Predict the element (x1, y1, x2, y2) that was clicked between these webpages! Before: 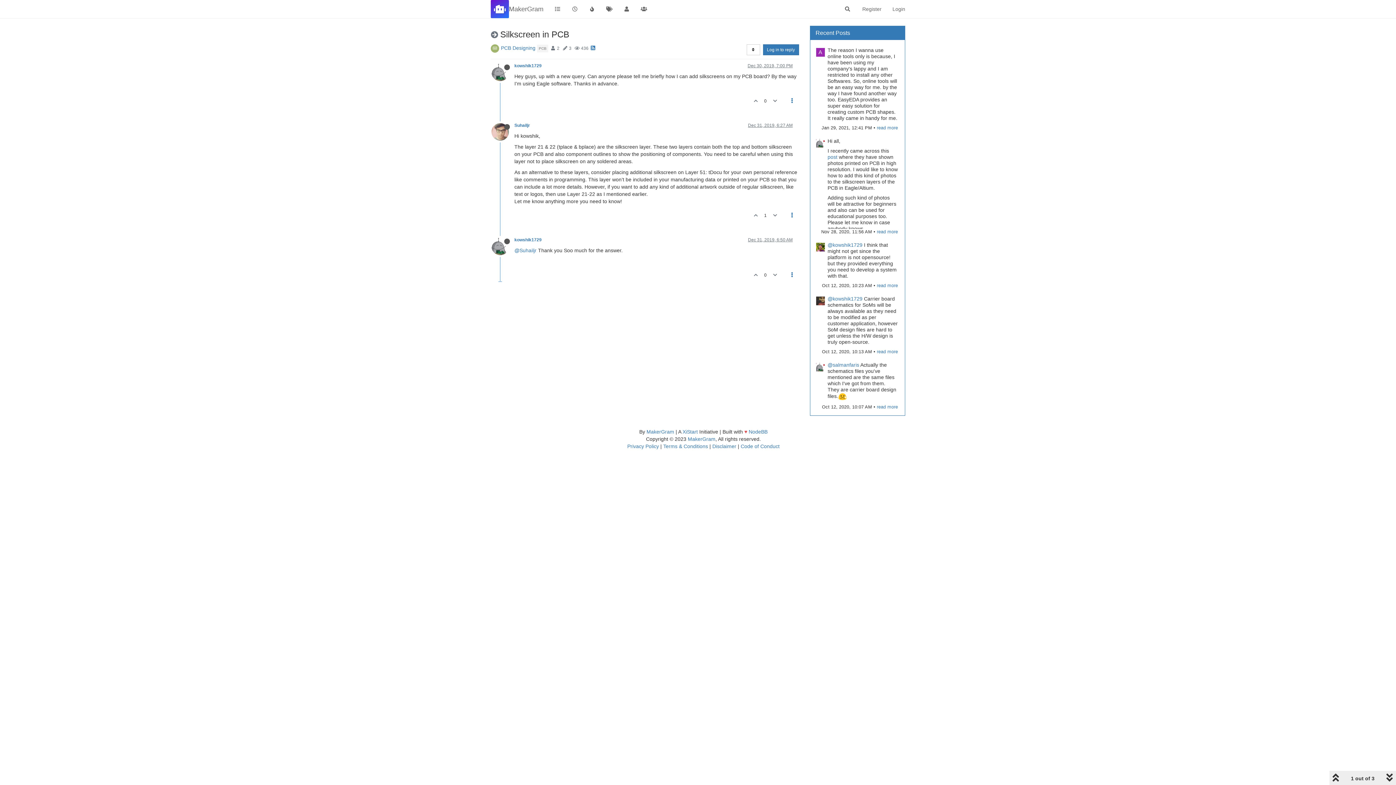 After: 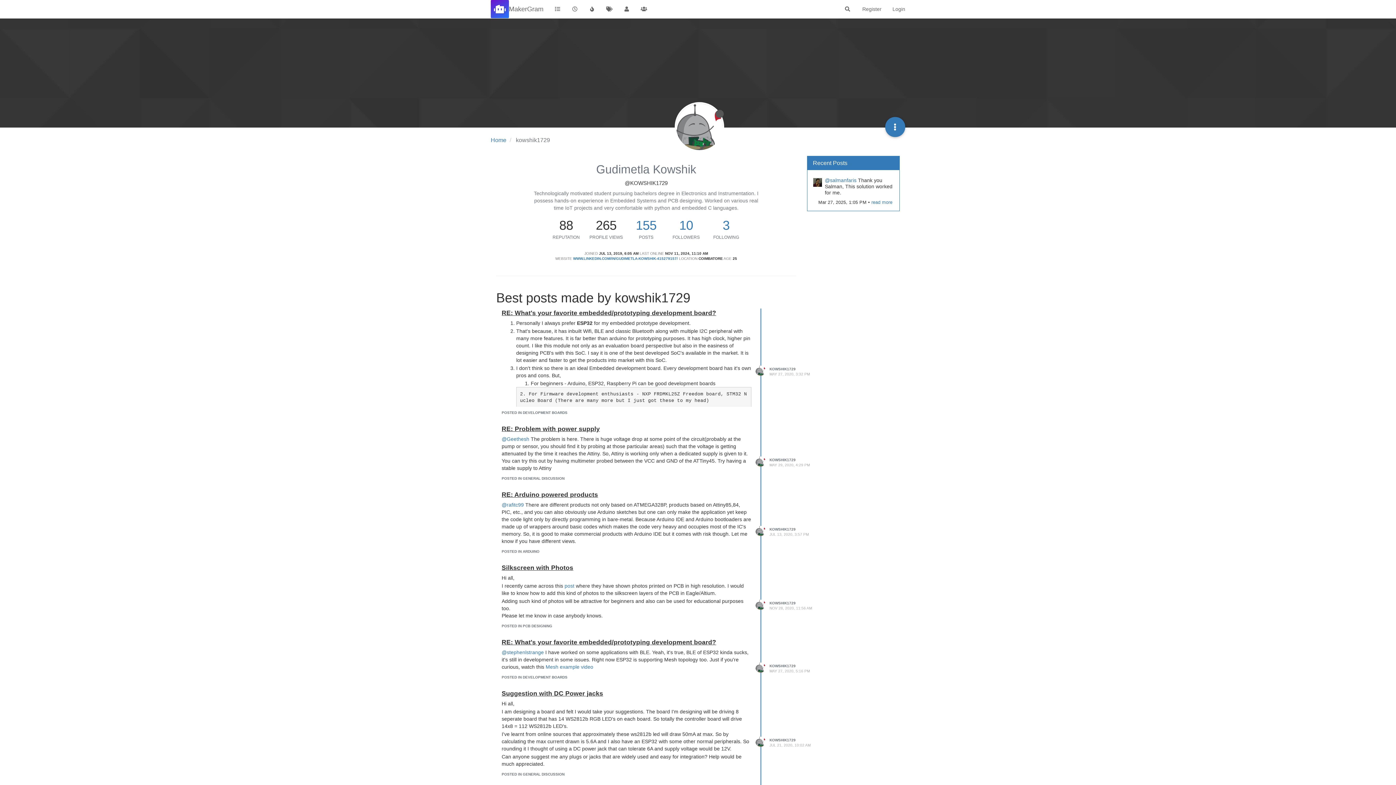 Action: bbox: (827, 242, 862, 248) label: @kowshik1729